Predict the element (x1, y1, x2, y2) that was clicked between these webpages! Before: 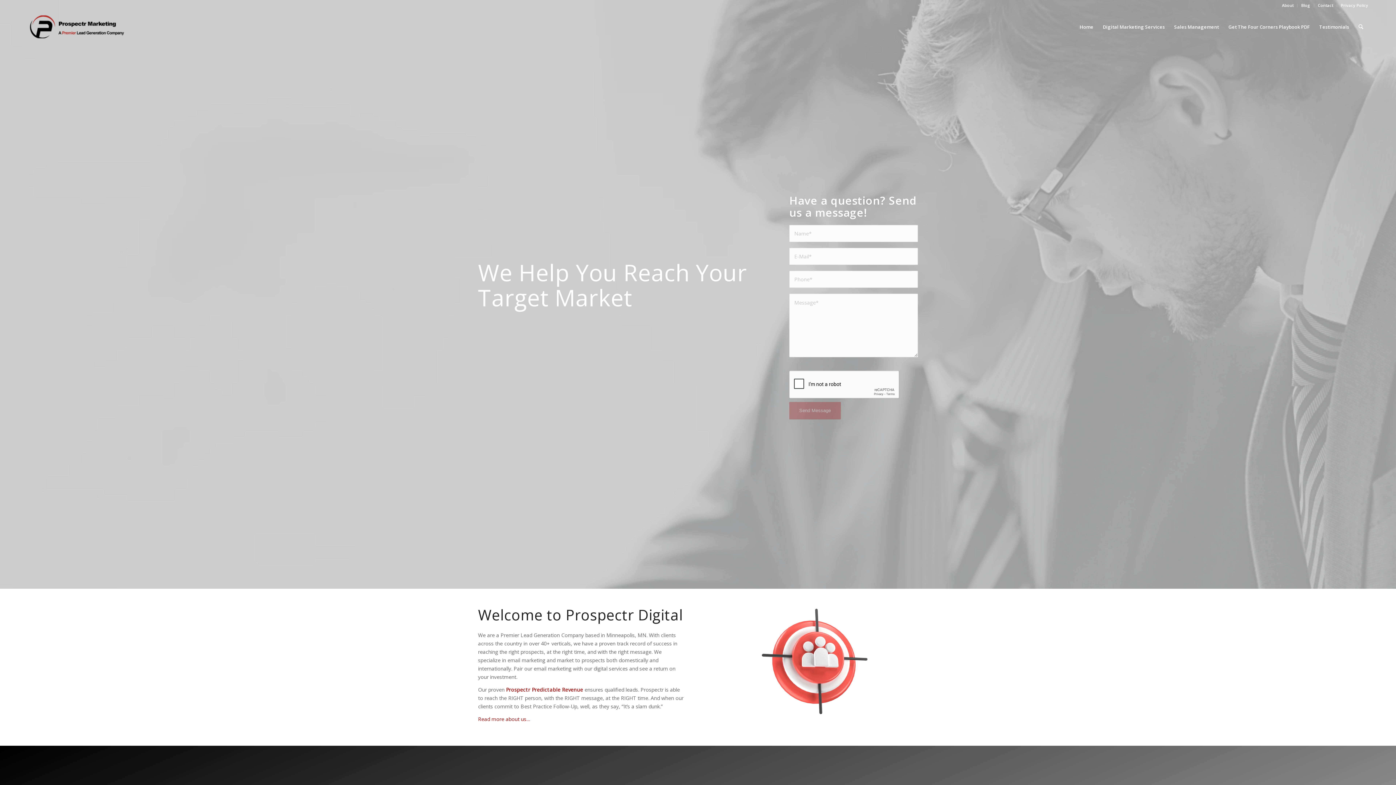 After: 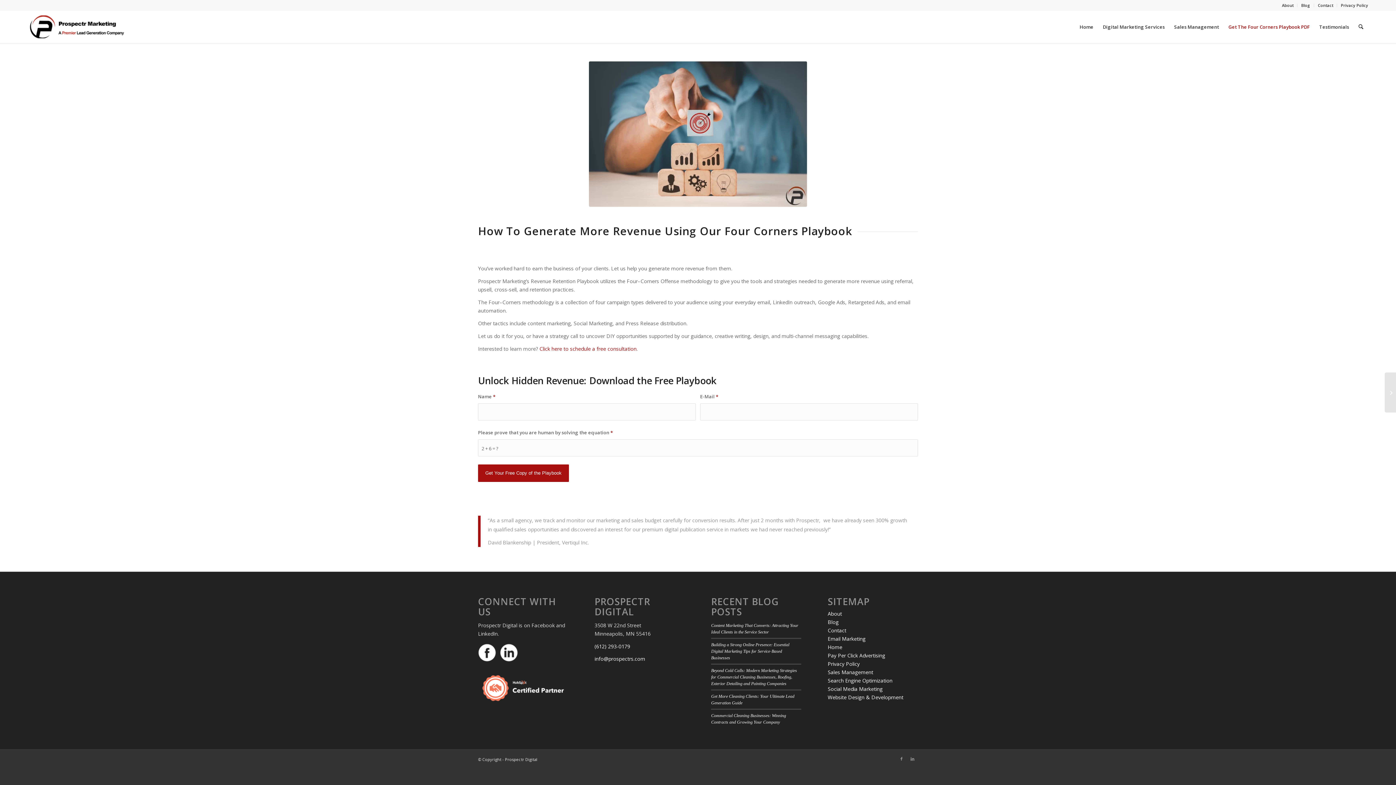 Action: label: Get The Four Corners Playbook PDF bbox: (1223, 10, 1314, 43)